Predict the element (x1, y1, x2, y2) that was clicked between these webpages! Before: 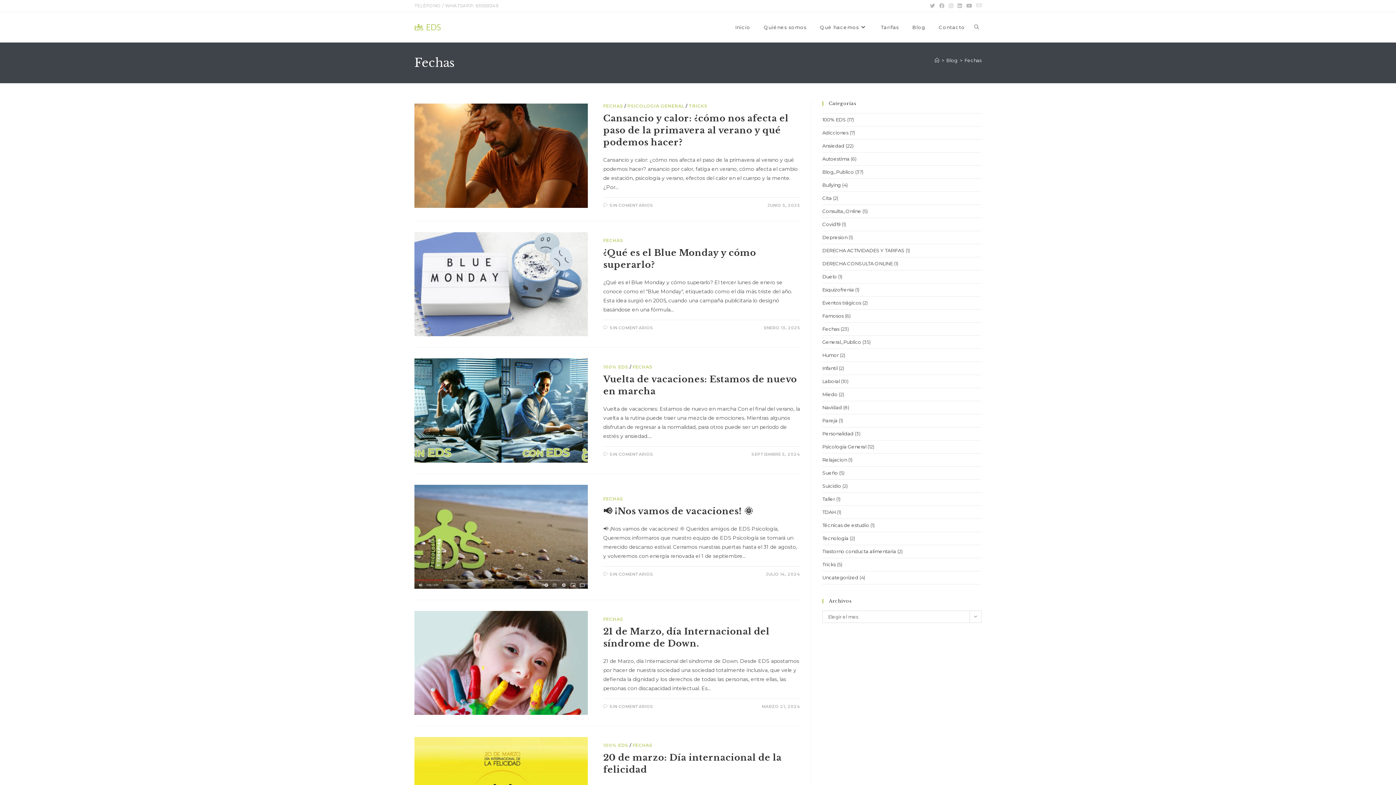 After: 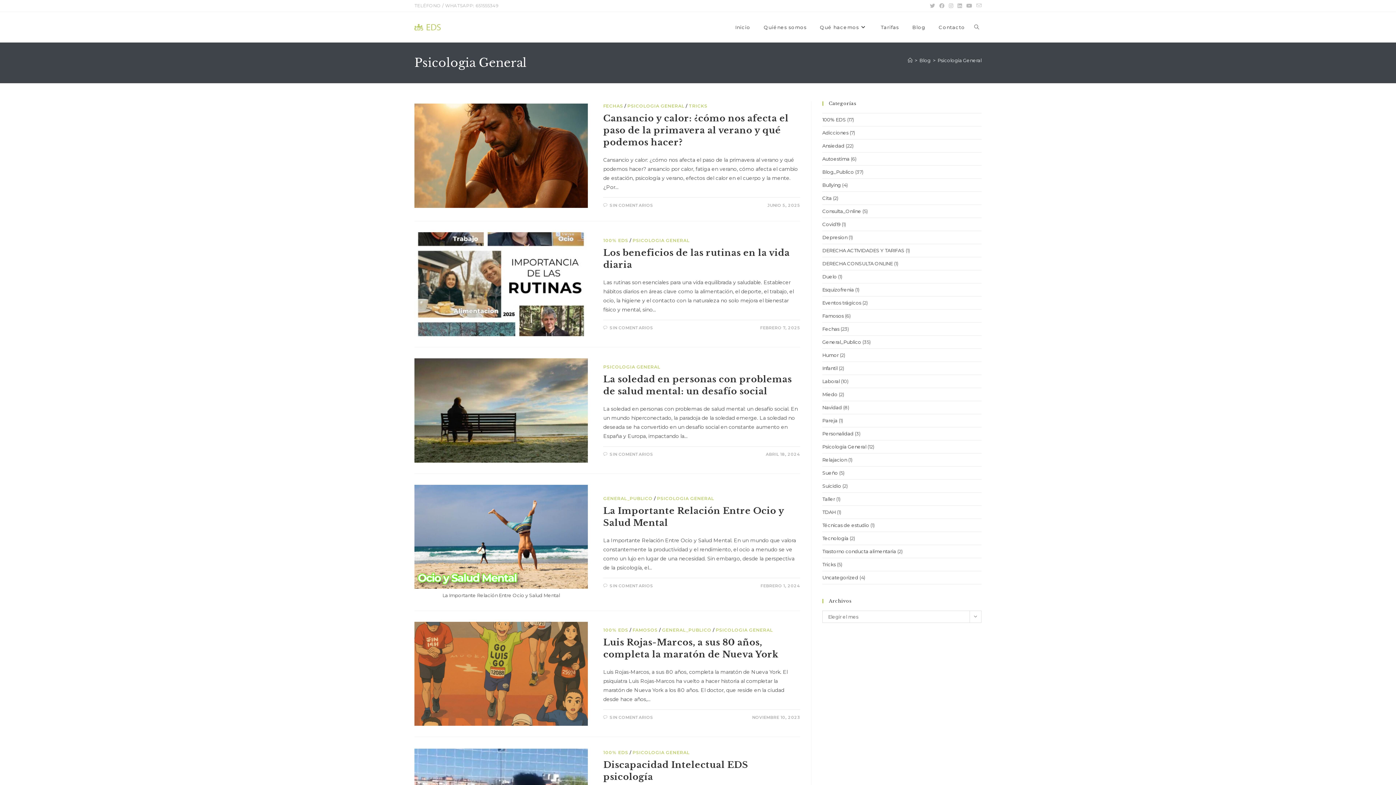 Action: label: PSICOLOGIA GENERAL bbox: (627, 103, 684, 108)